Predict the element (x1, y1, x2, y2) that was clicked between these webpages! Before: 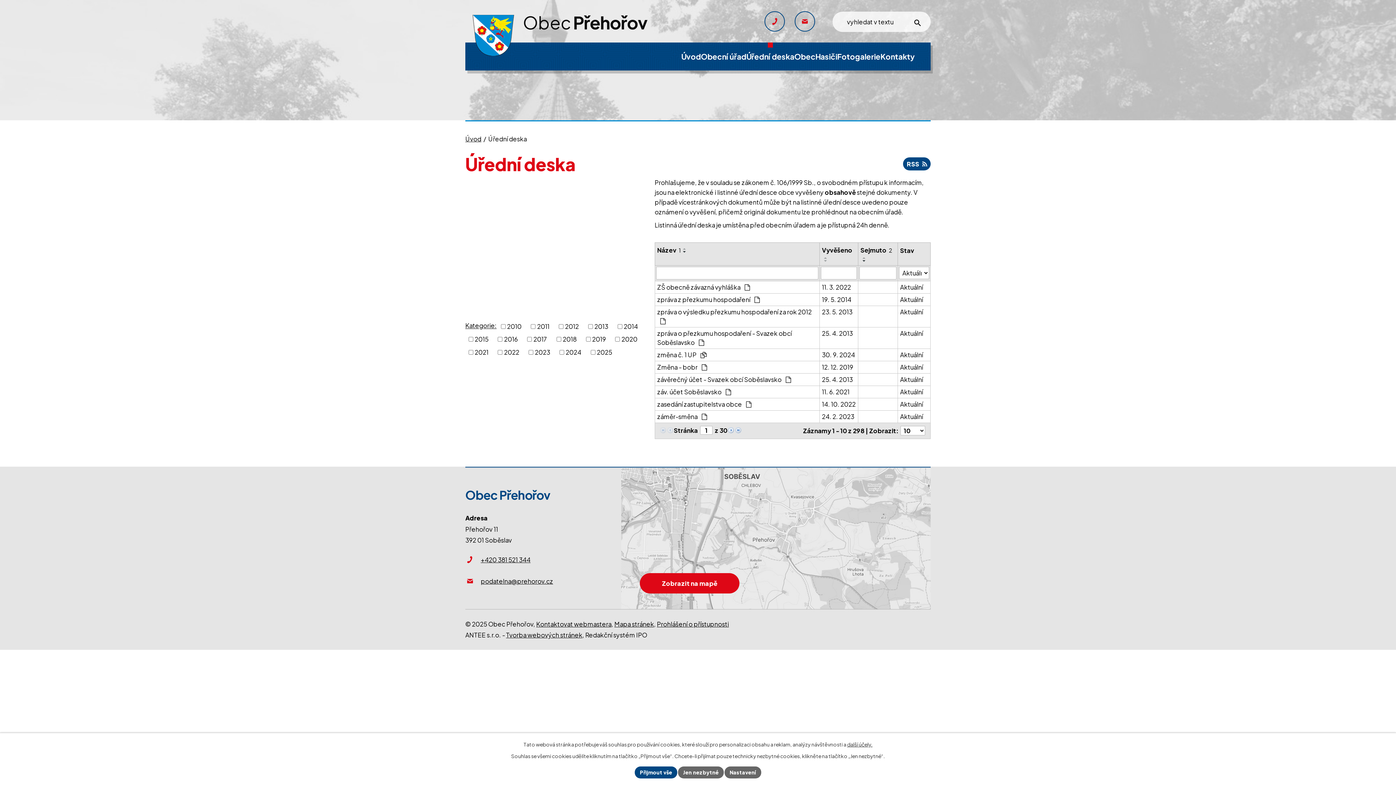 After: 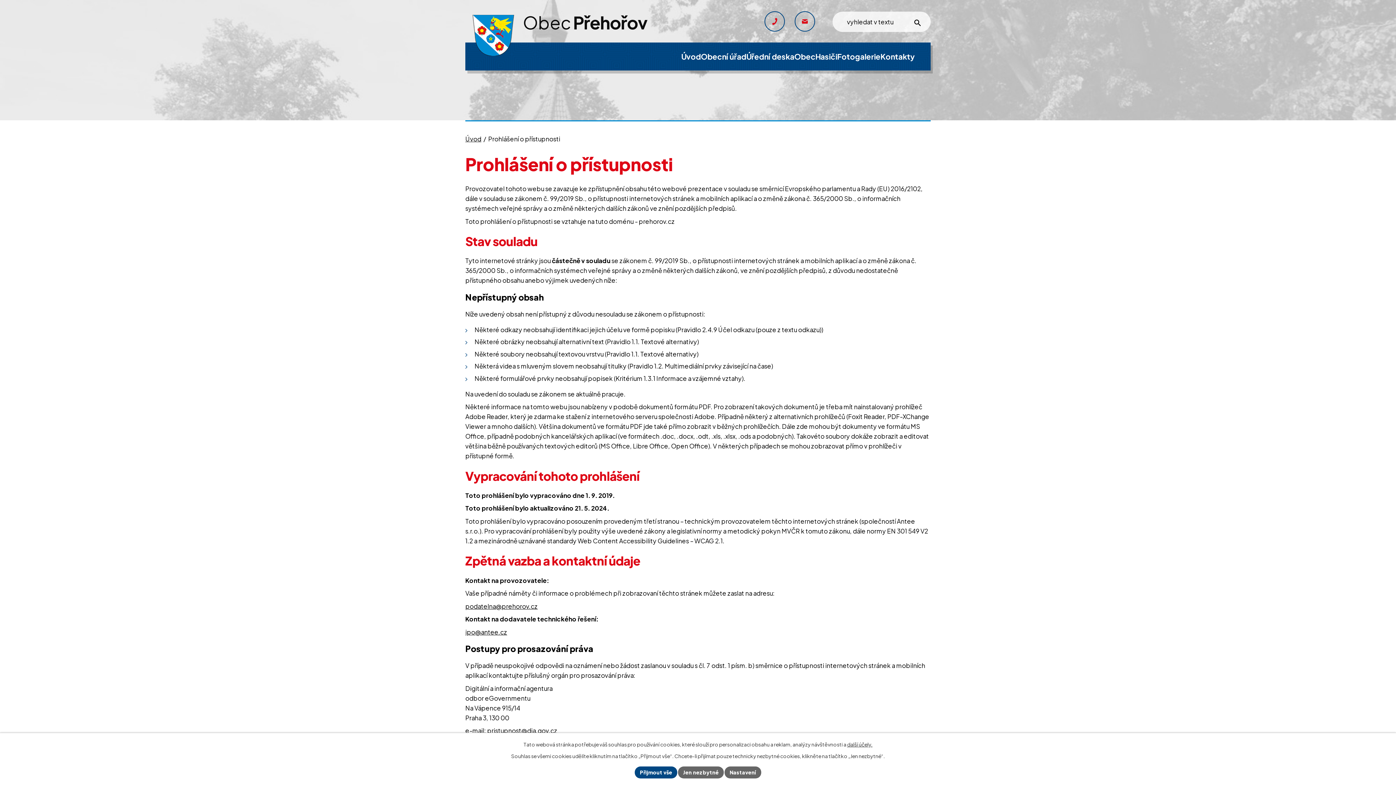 Action: label: Prohlášení o přístupnosti bbox: (657, 620, 729, 628)